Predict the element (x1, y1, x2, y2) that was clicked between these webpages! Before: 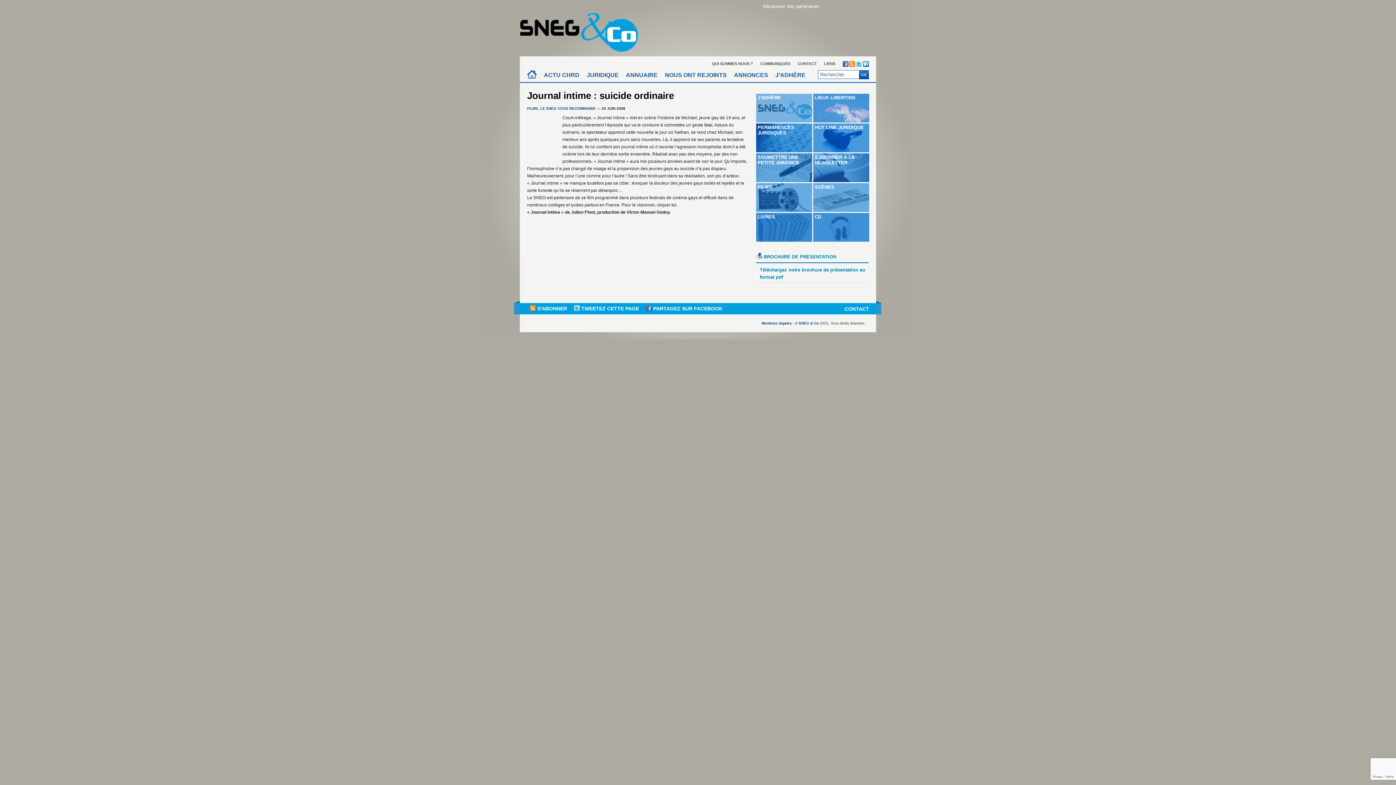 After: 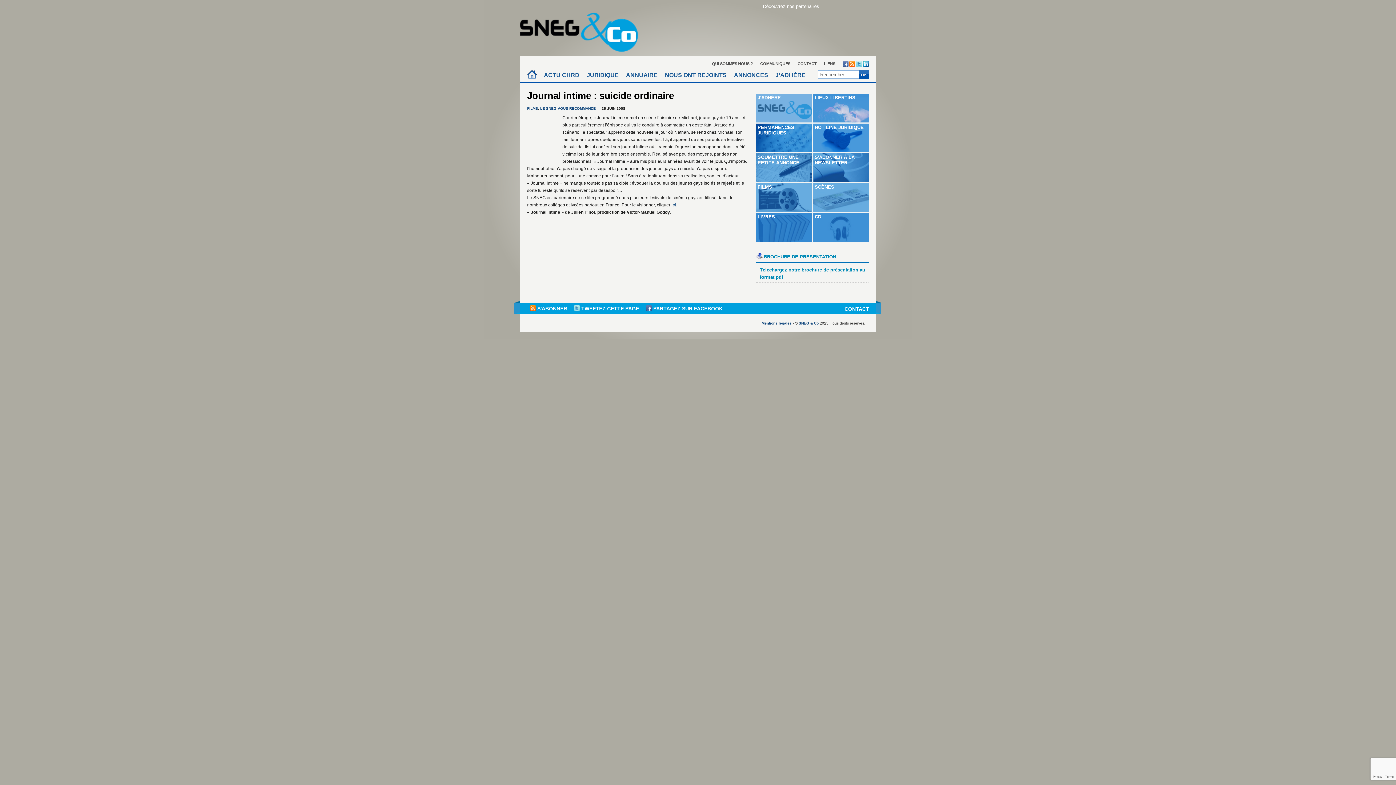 Action: label:   bbox: (530, 305, 537, 311)